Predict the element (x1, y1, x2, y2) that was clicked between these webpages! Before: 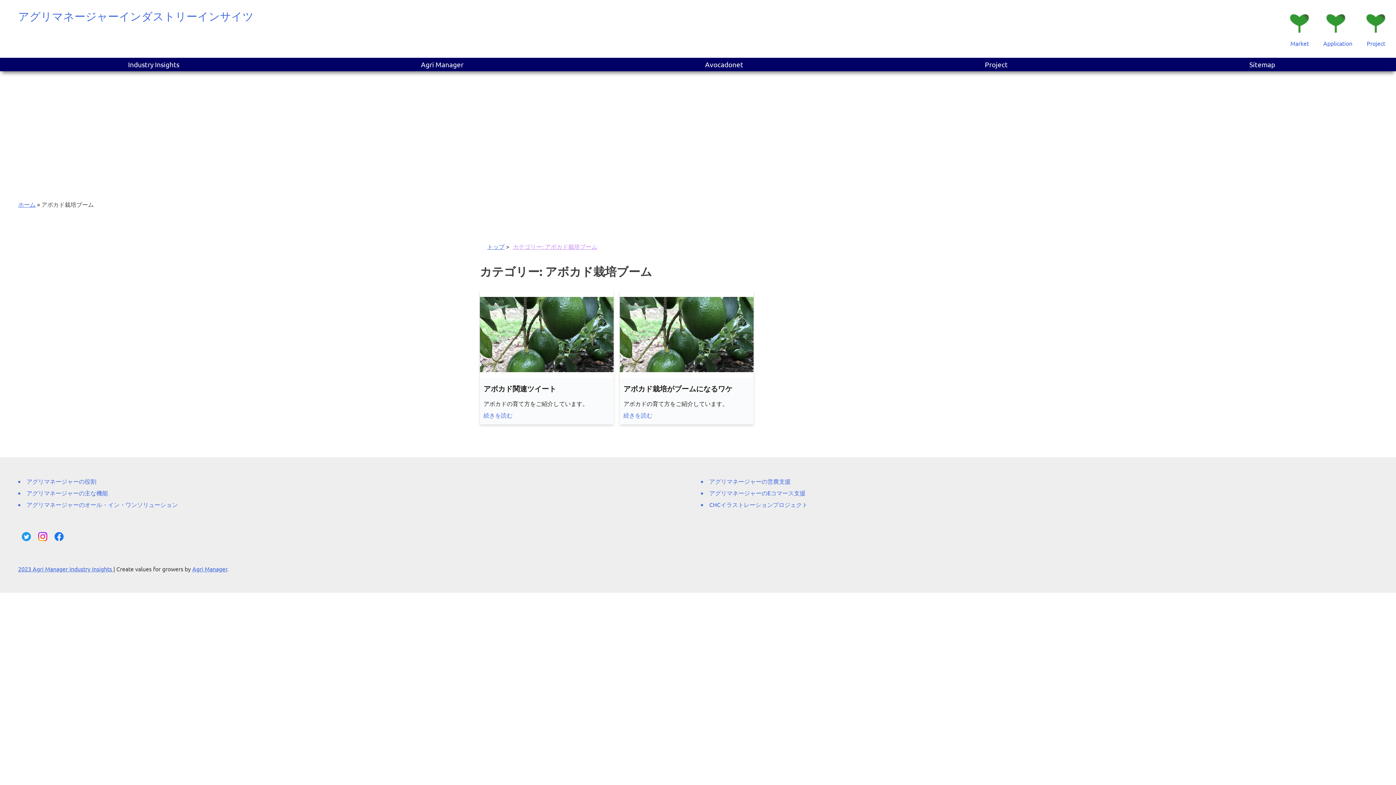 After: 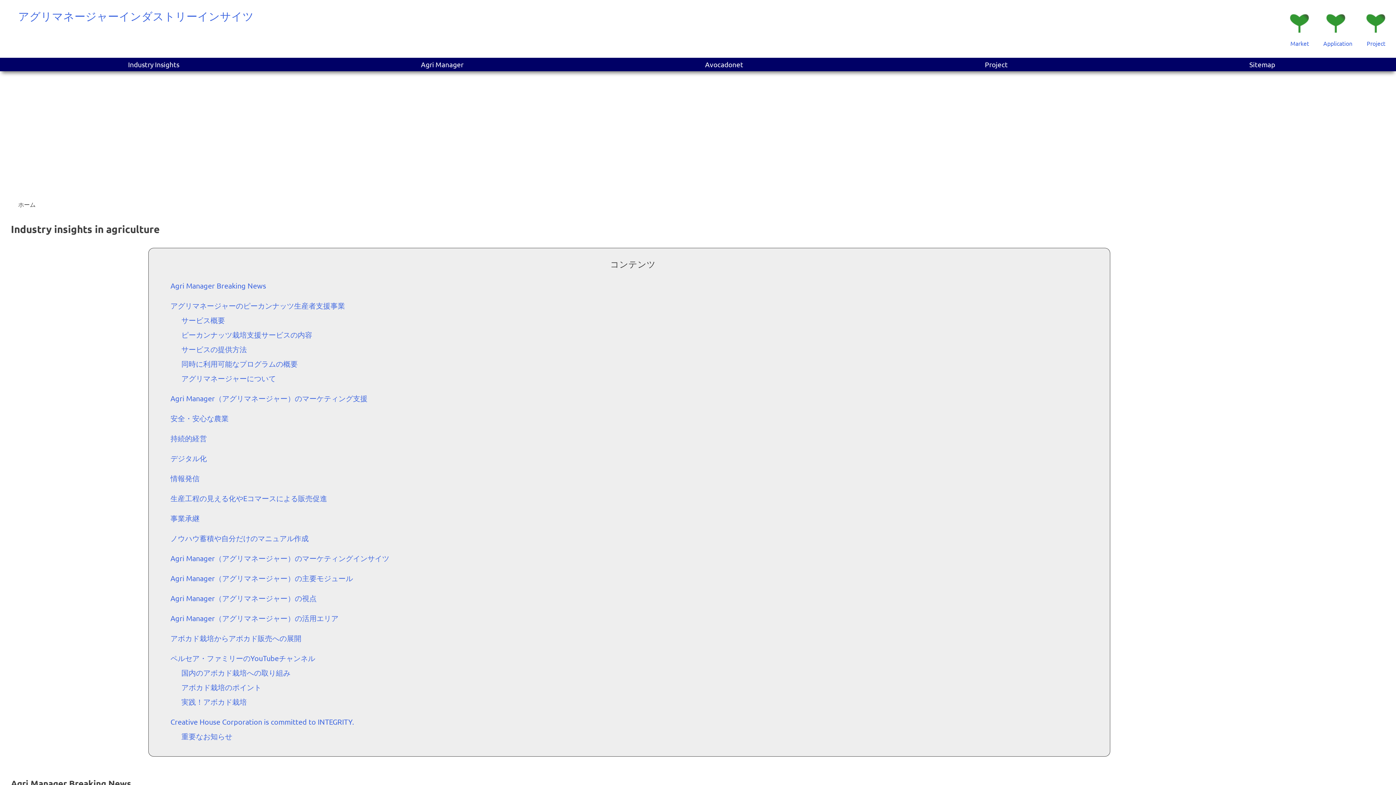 Action: bbox: (18, 475, 695, 487) label: アグリマネージャーの役割